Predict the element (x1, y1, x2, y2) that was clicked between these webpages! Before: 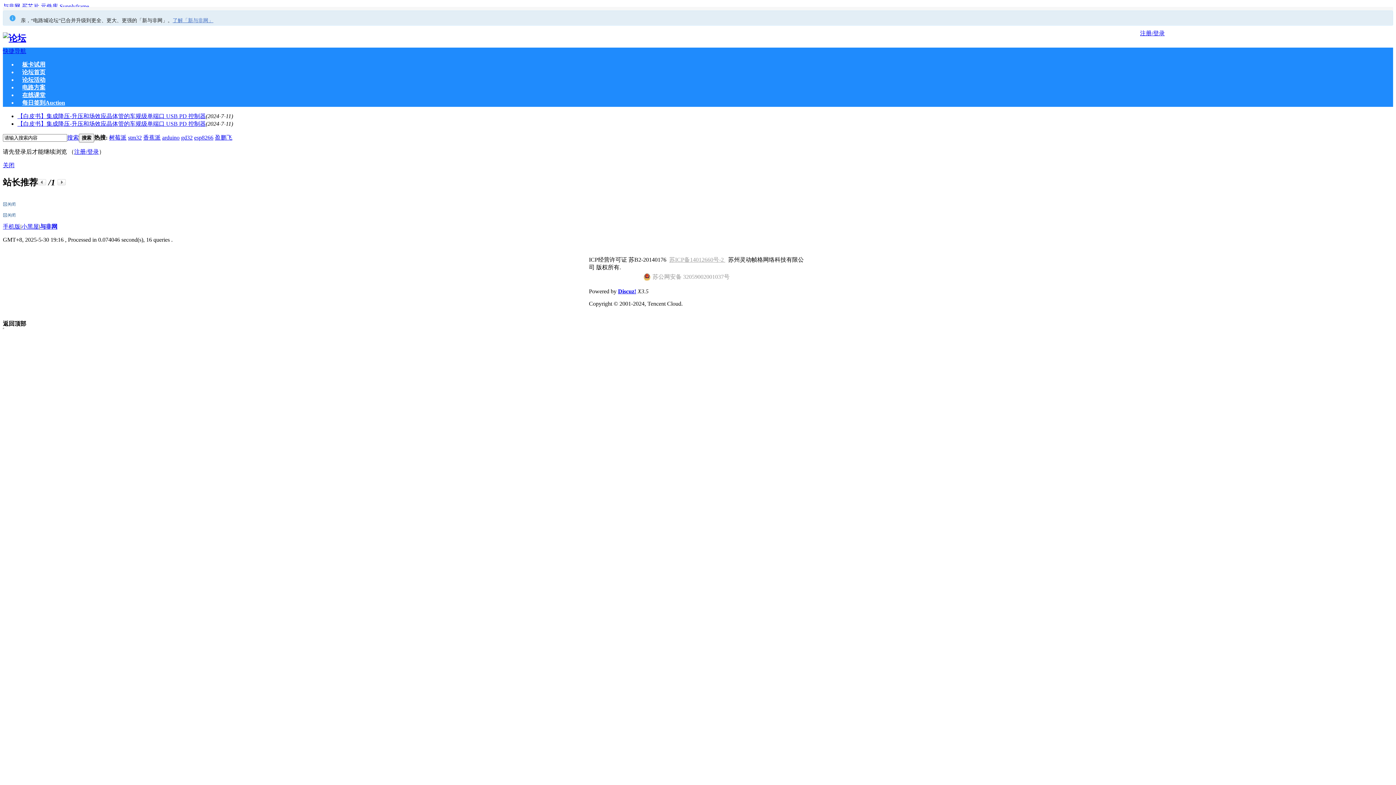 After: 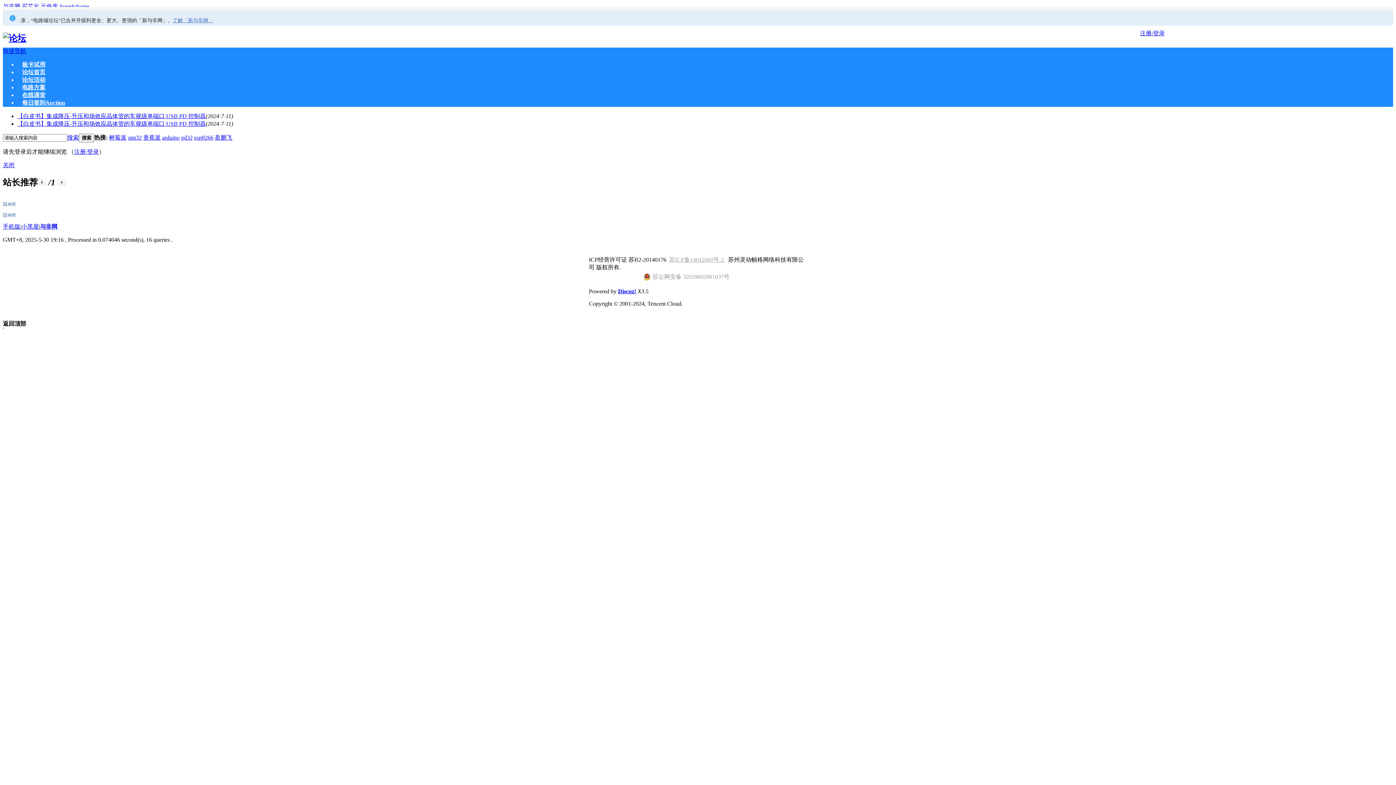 Action: bbox: (2, 212, 15, 218)